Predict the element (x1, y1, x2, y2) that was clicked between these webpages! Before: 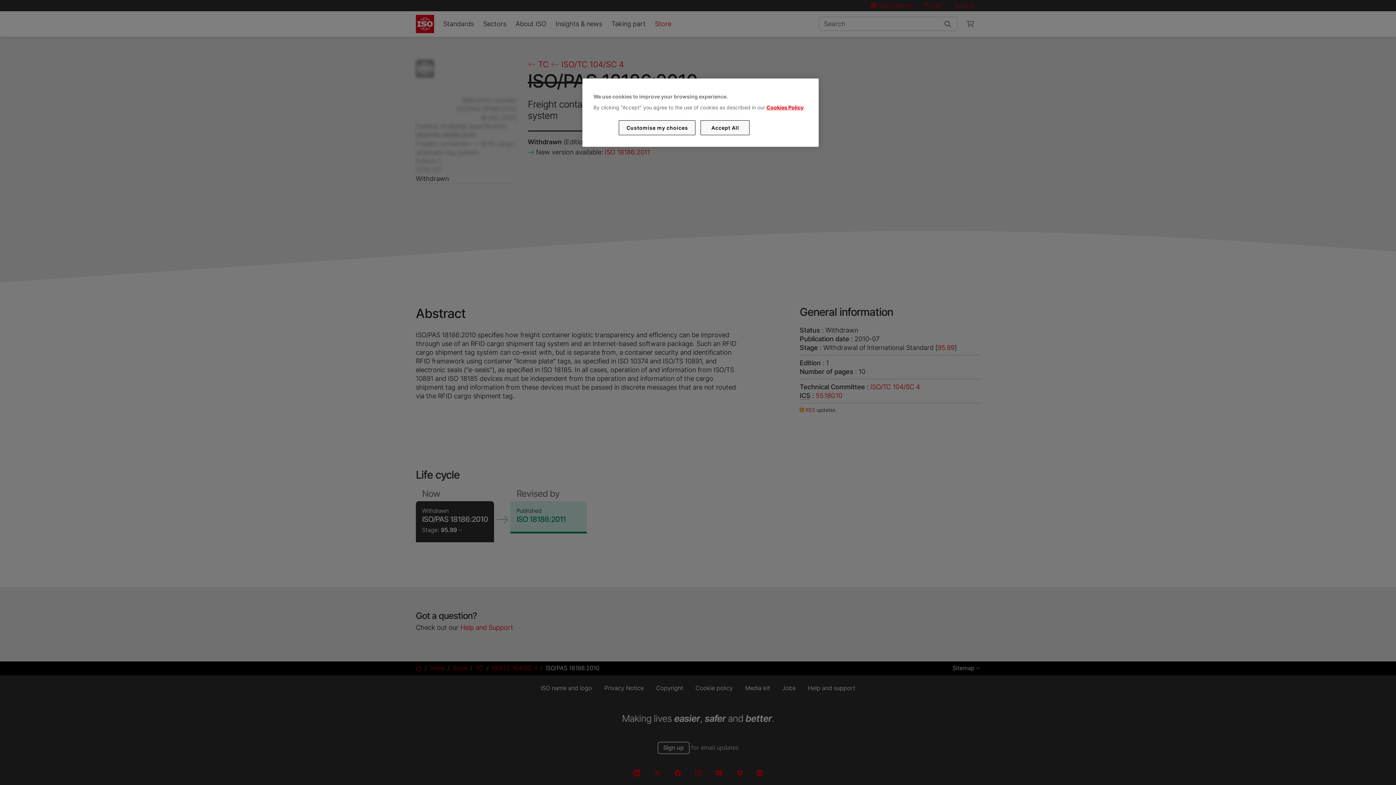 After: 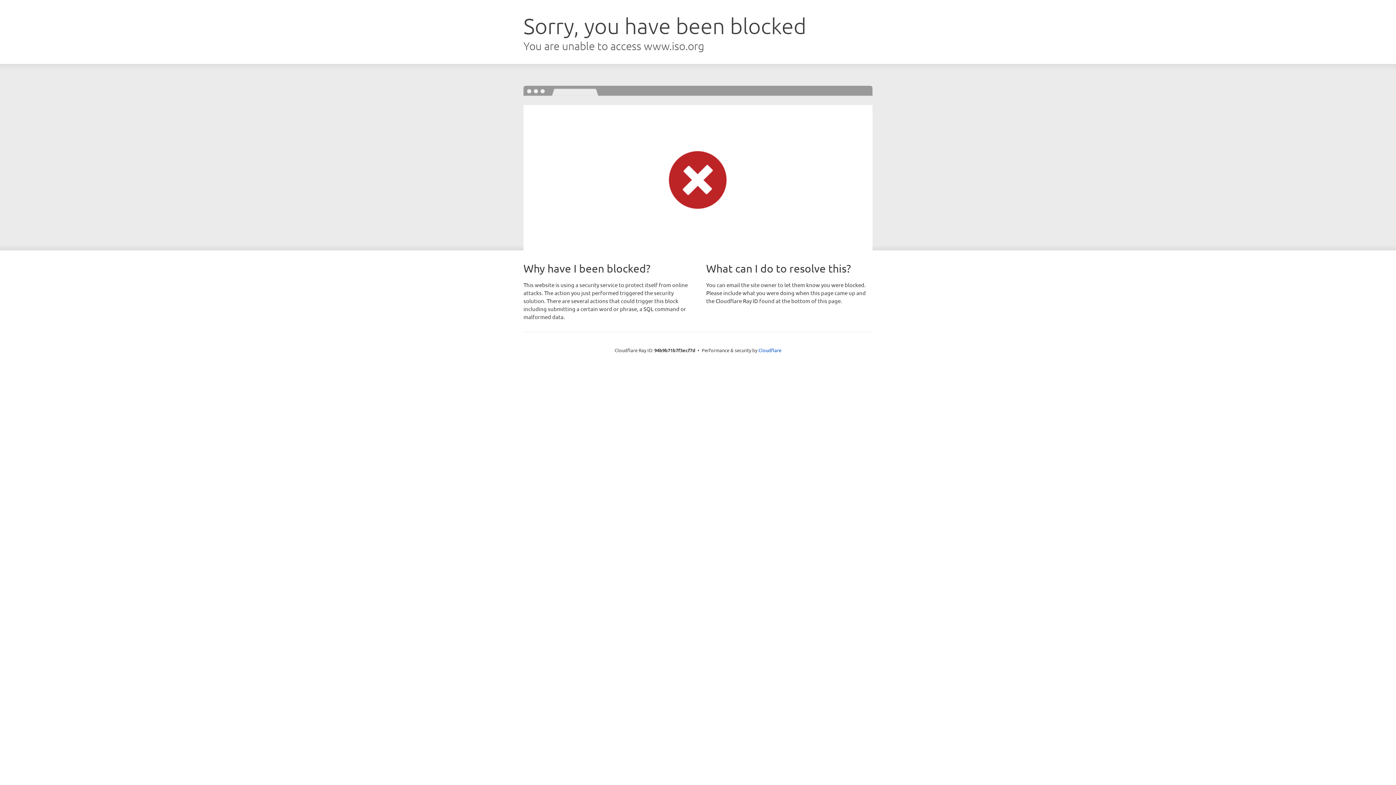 Action: bbox: (766, 104, 803, 110) label: Cookies Policy